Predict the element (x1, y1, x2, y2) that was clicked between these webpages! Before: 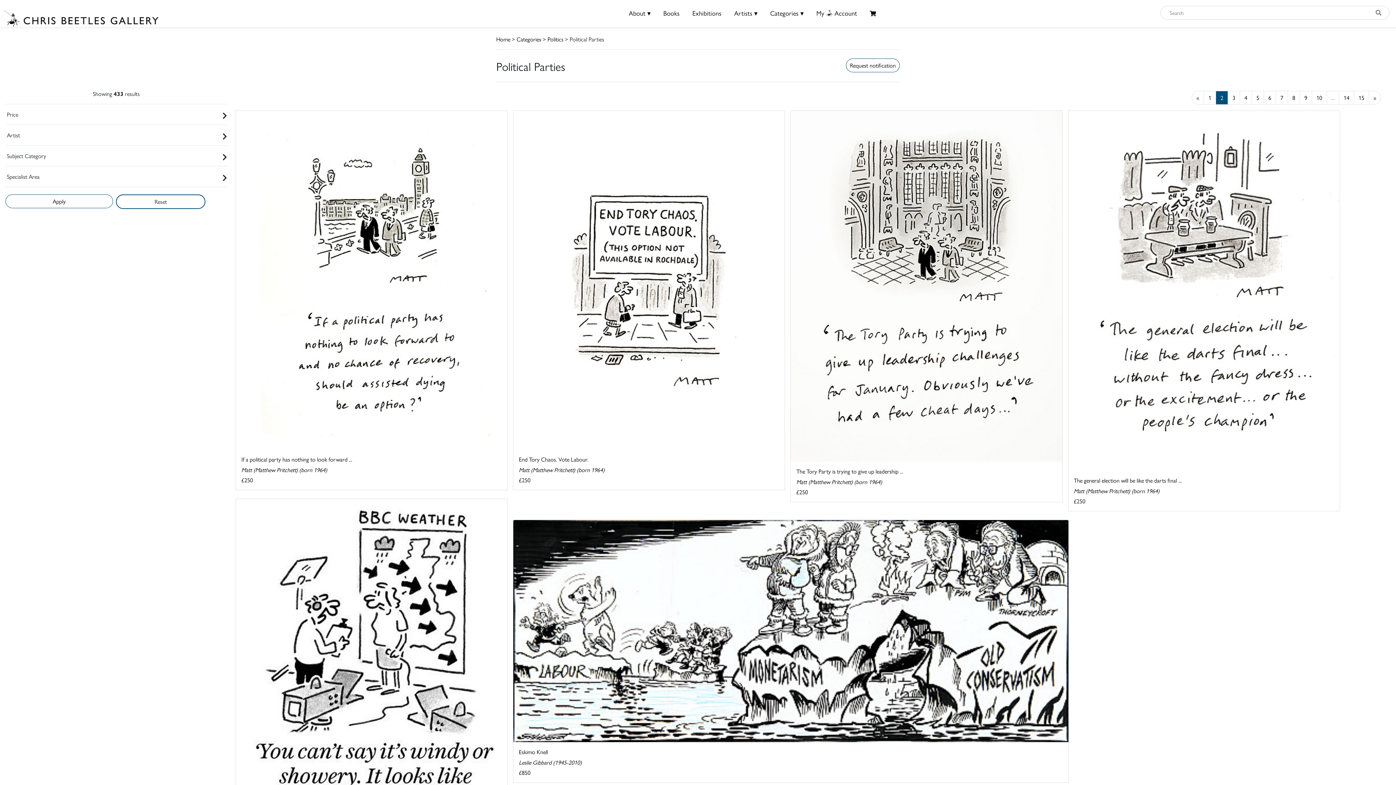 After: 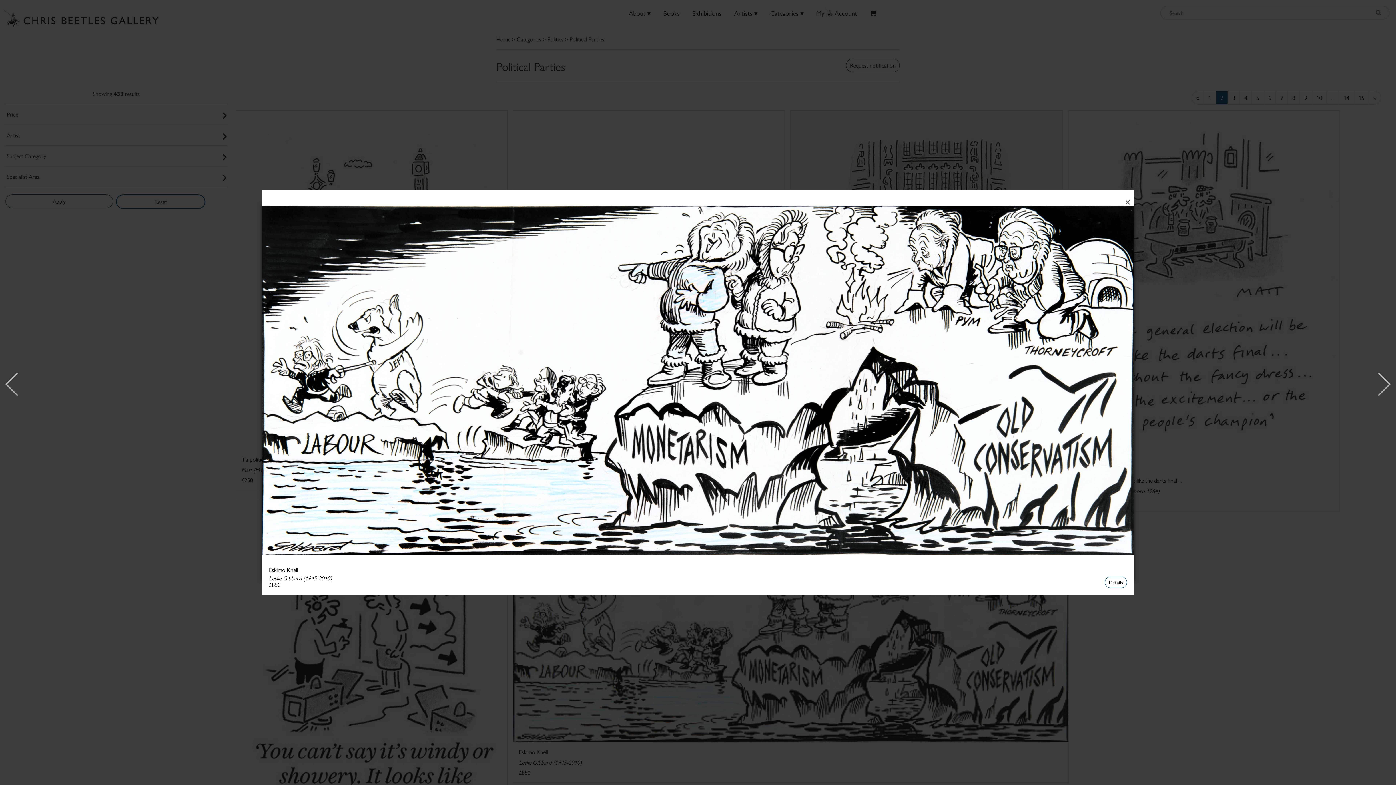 Action: bbox: (513, 520, 1068, 782) label: Eskimo Knell

Leslie Gibbard (1945-2010)
£850